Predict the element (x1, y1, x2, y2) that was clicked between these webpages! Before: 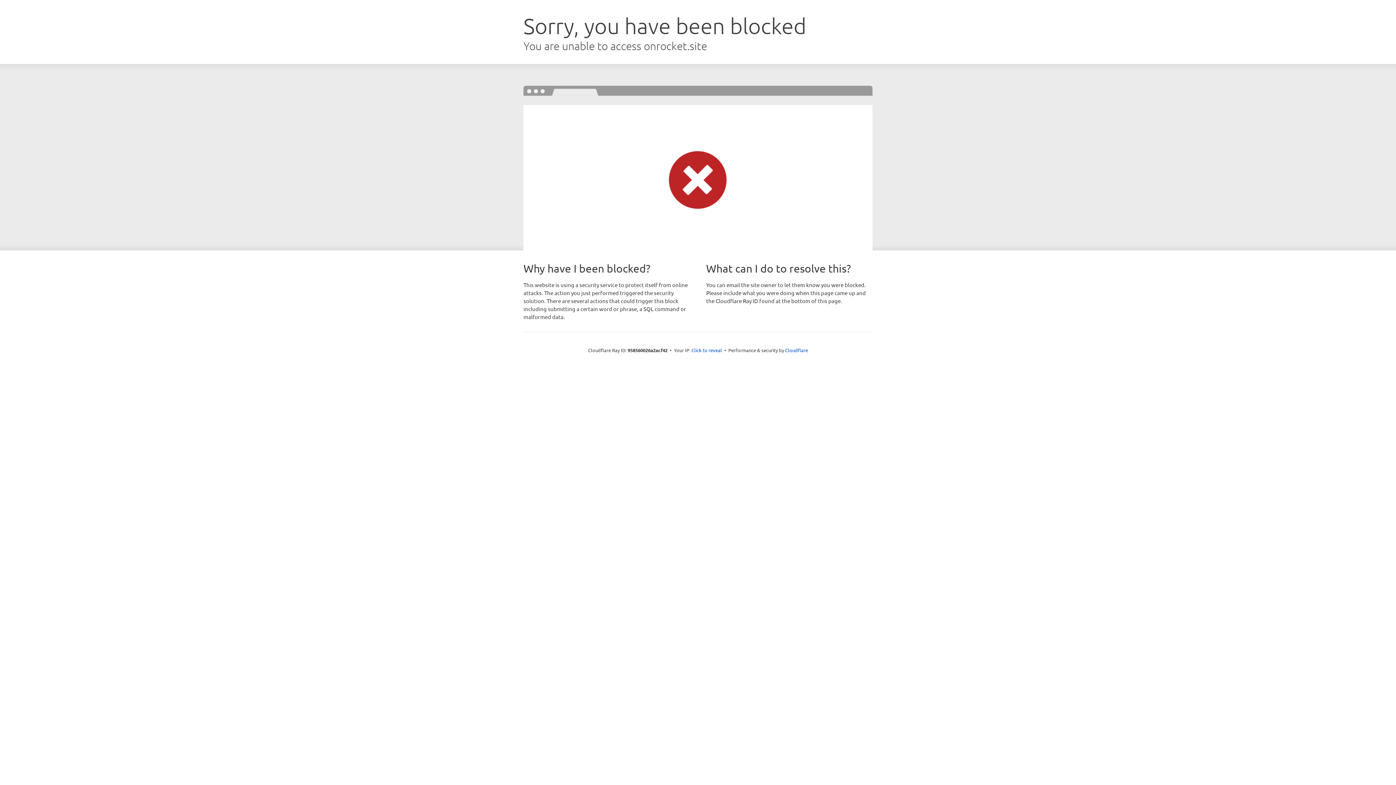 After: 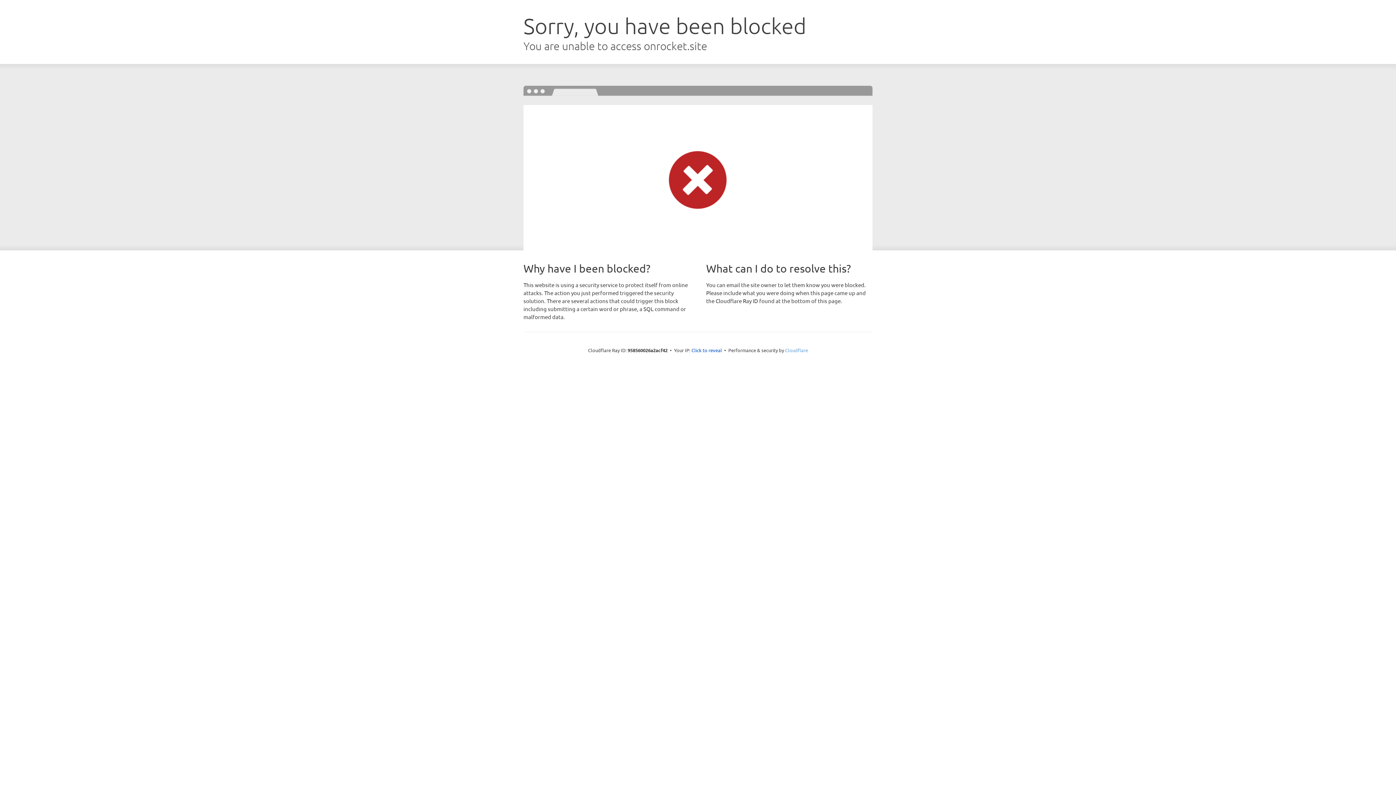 Action: label: Cloudflare bbox: (785, 347, 808, 353)